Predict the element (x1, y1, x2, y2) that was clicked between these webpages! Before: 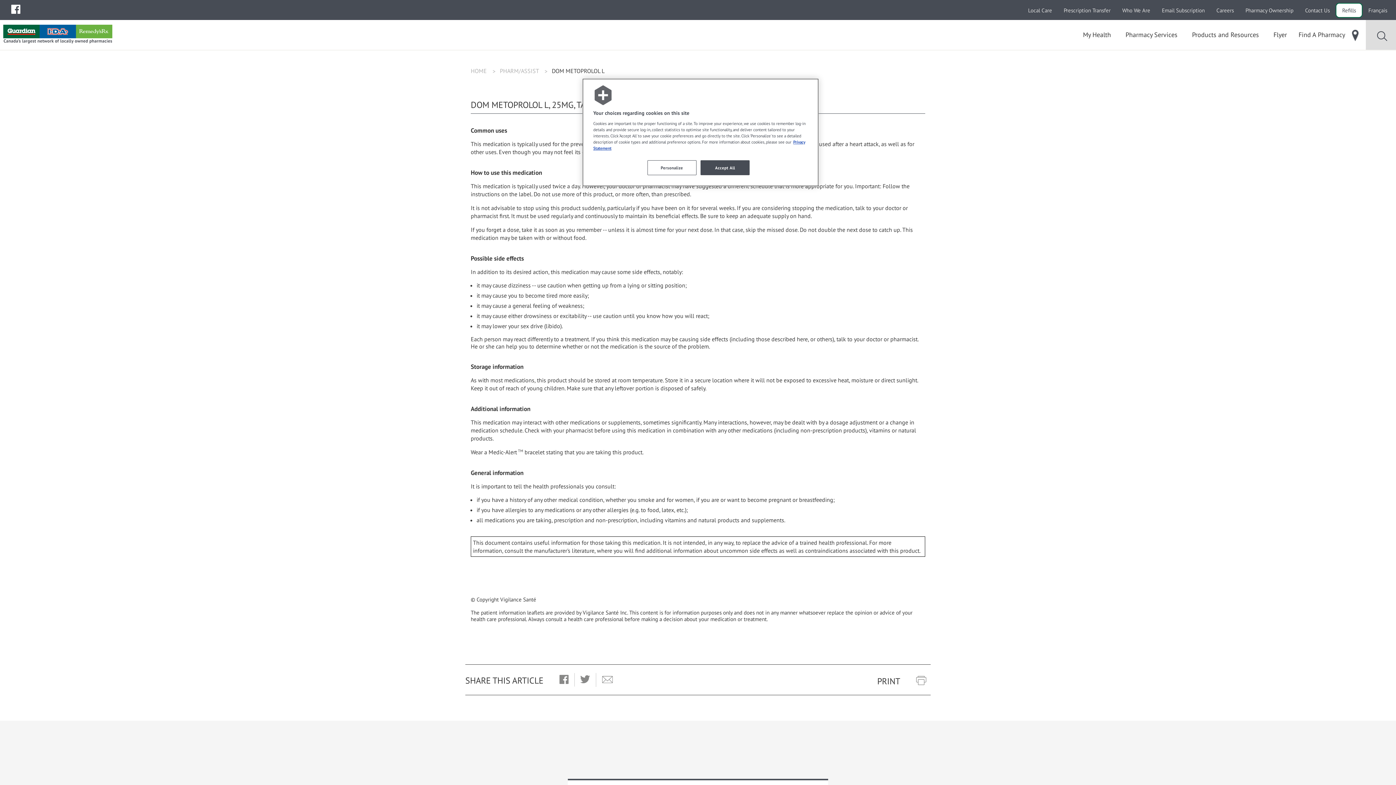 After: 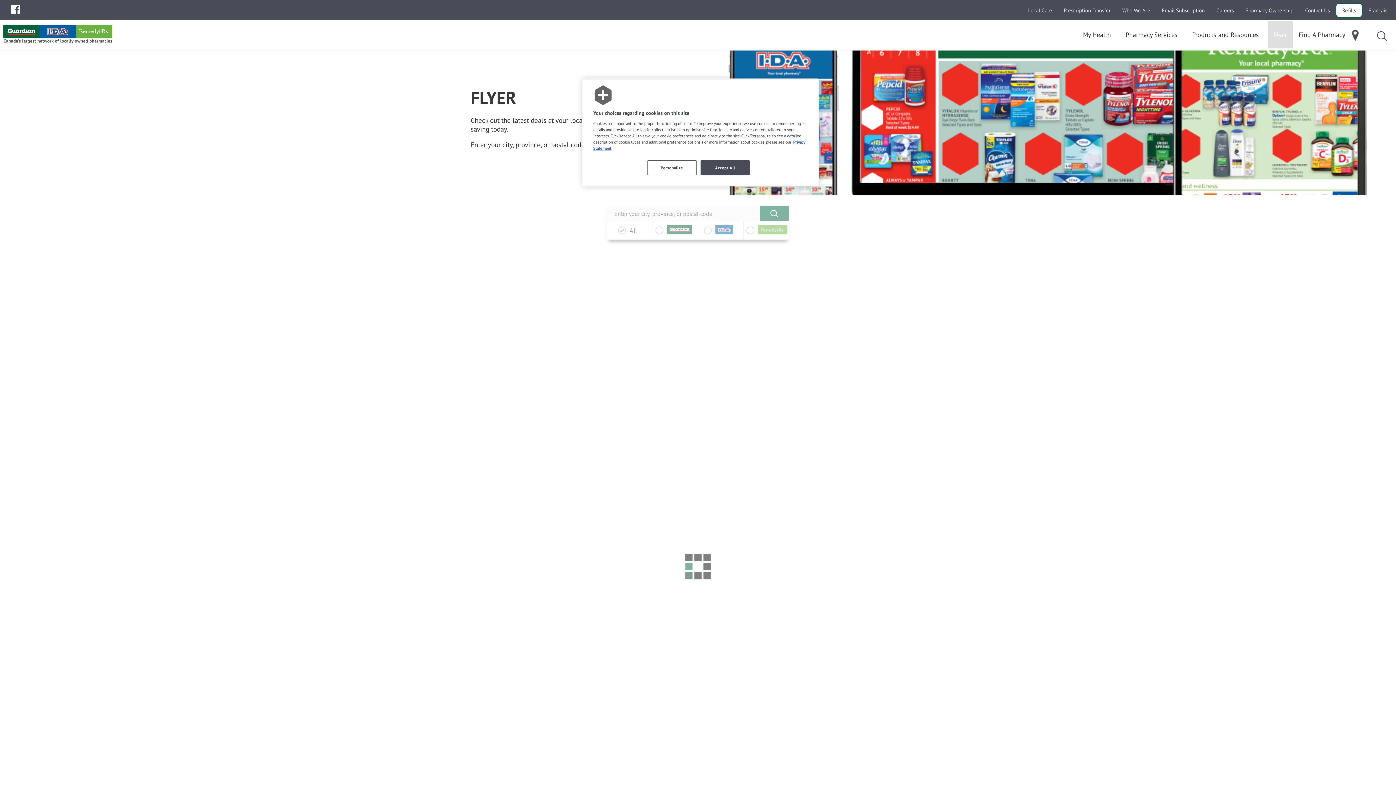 Action: bbox: (1268, 21, 1293, 48) label: Flyer